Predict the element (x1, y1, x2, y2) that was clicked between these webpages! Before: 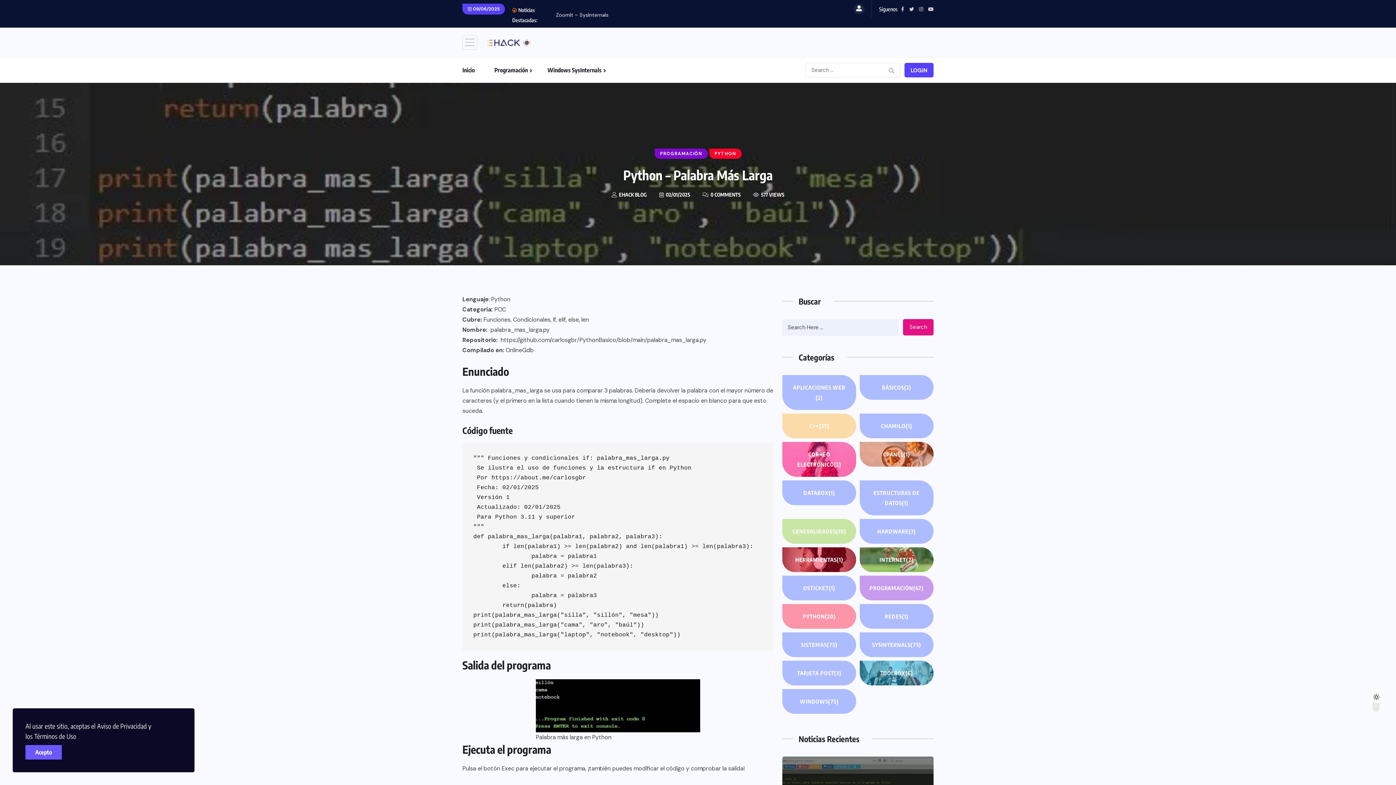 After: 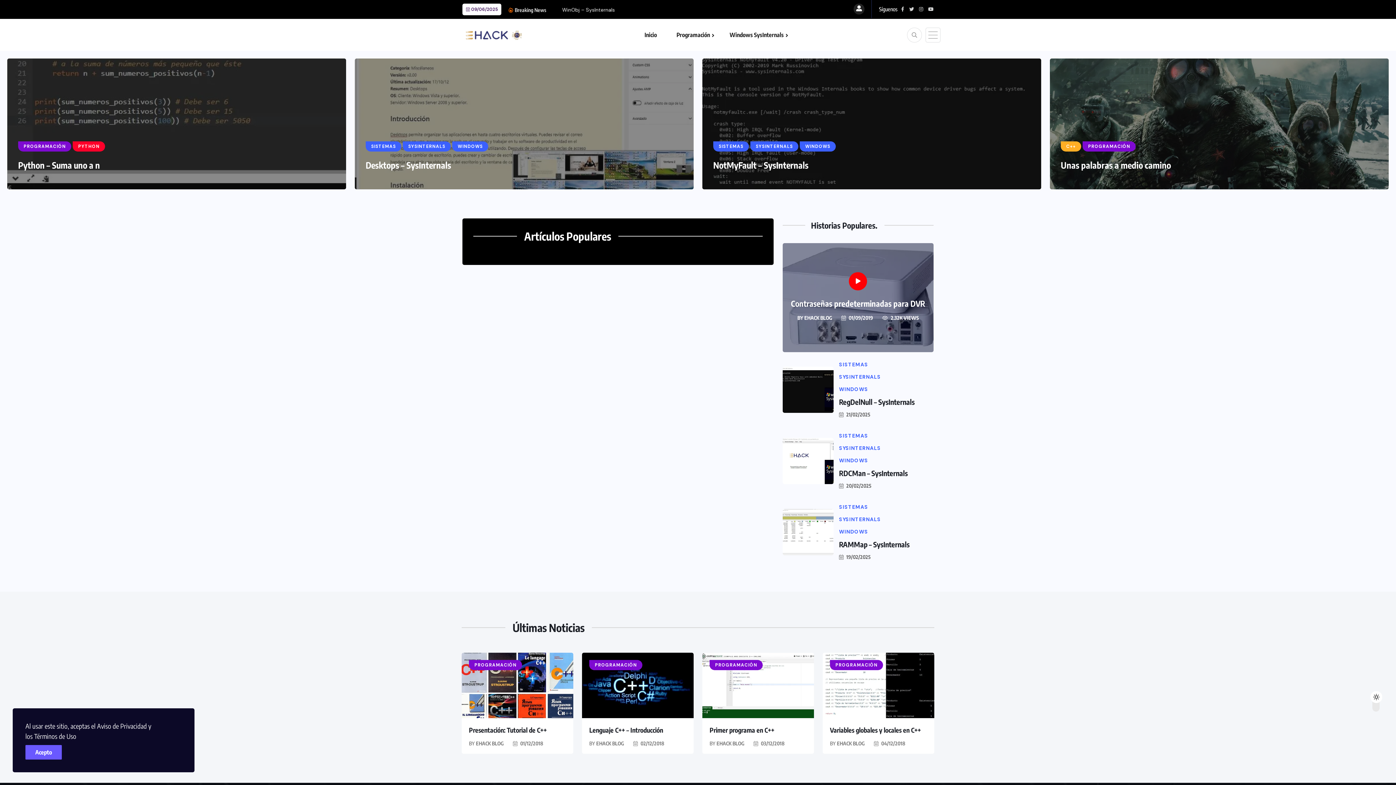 Action: bbox: (462, 57, 493, 82) label: Inicio